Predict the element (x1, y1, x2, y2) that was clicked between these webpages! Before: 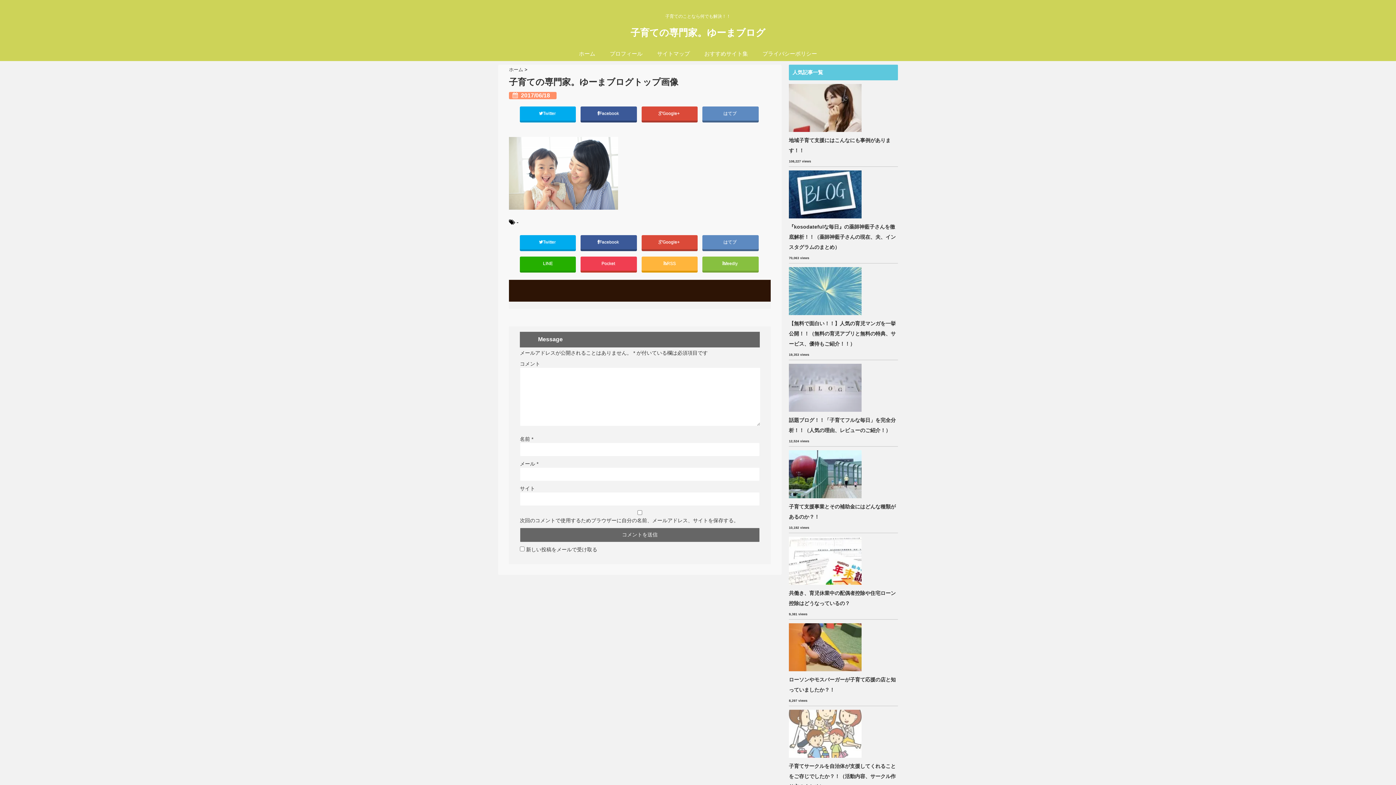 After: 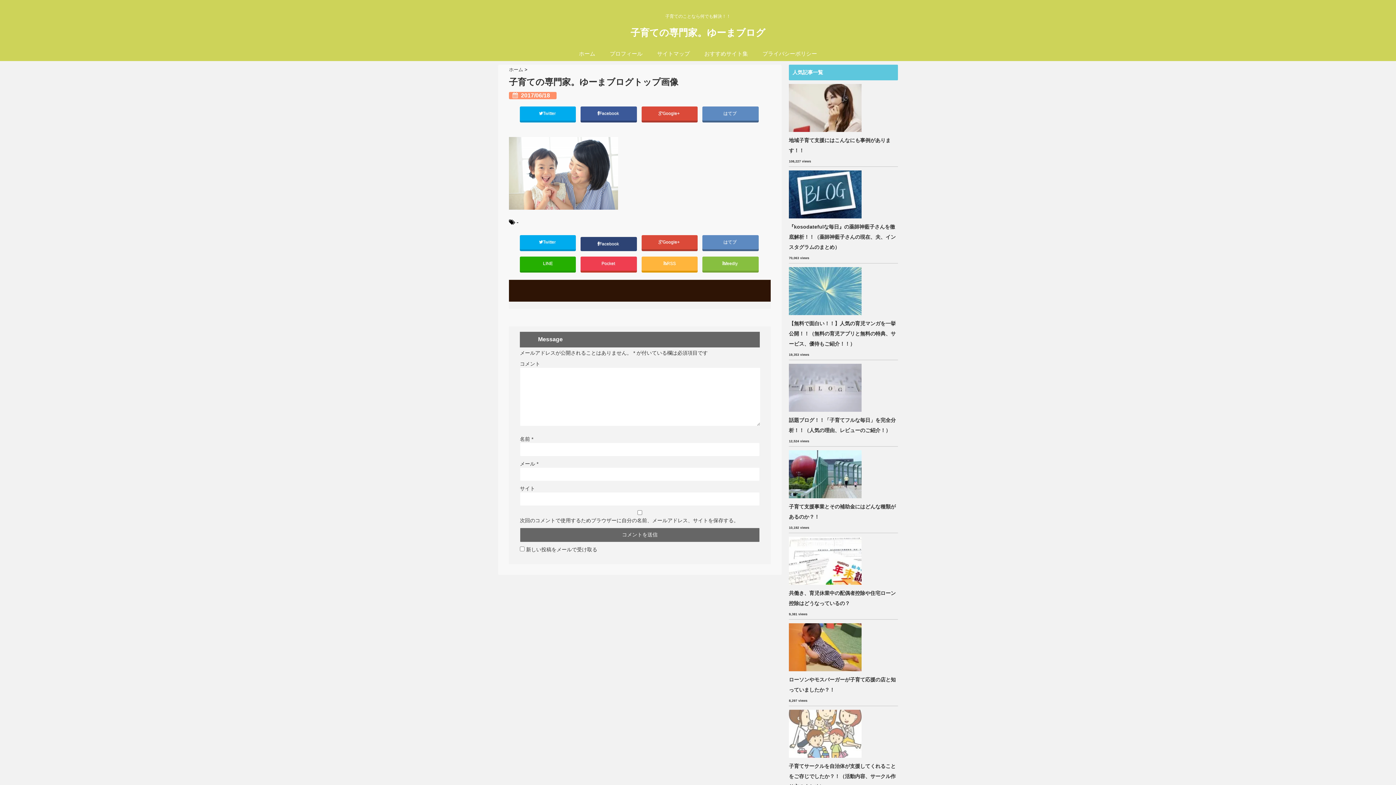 Action: bbox: (580, 235, 636, 249) label: Facebook 